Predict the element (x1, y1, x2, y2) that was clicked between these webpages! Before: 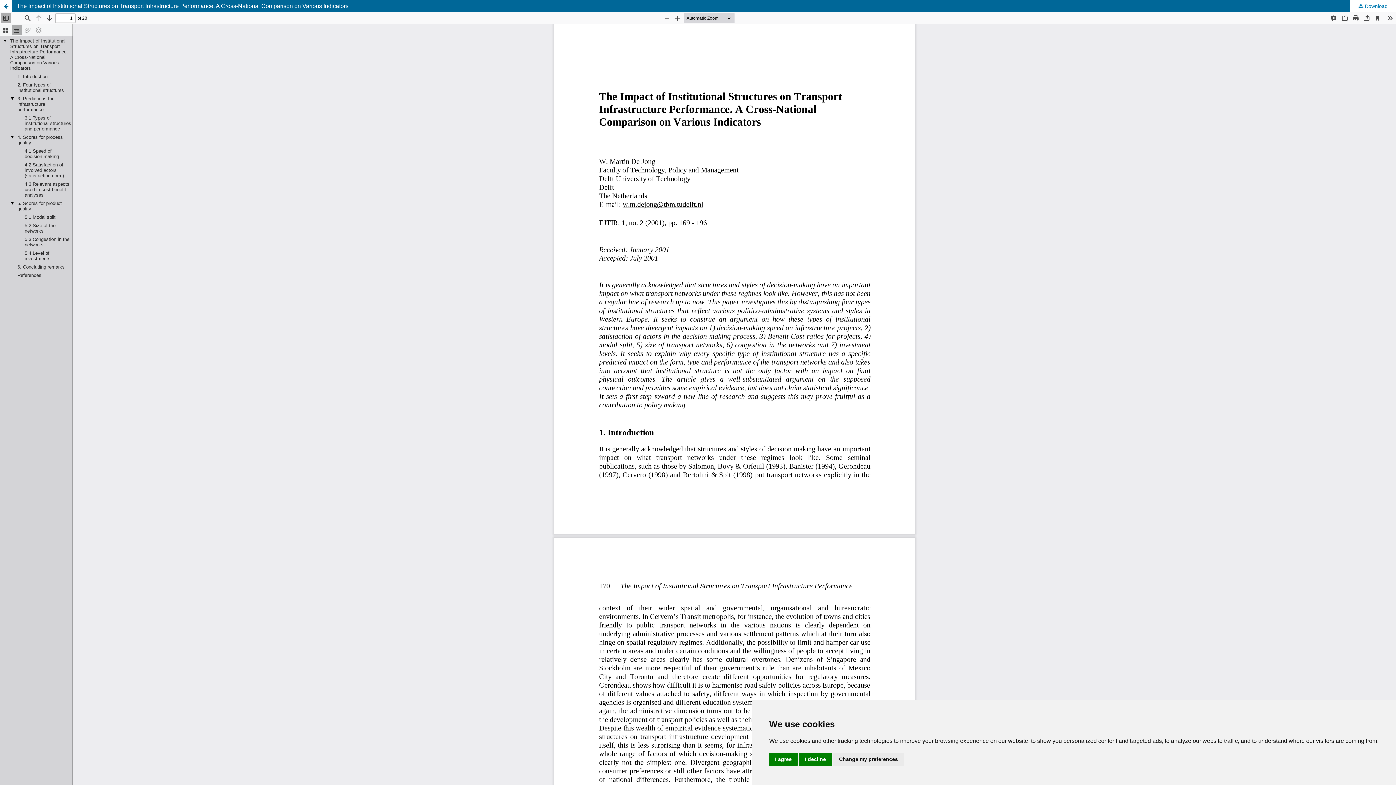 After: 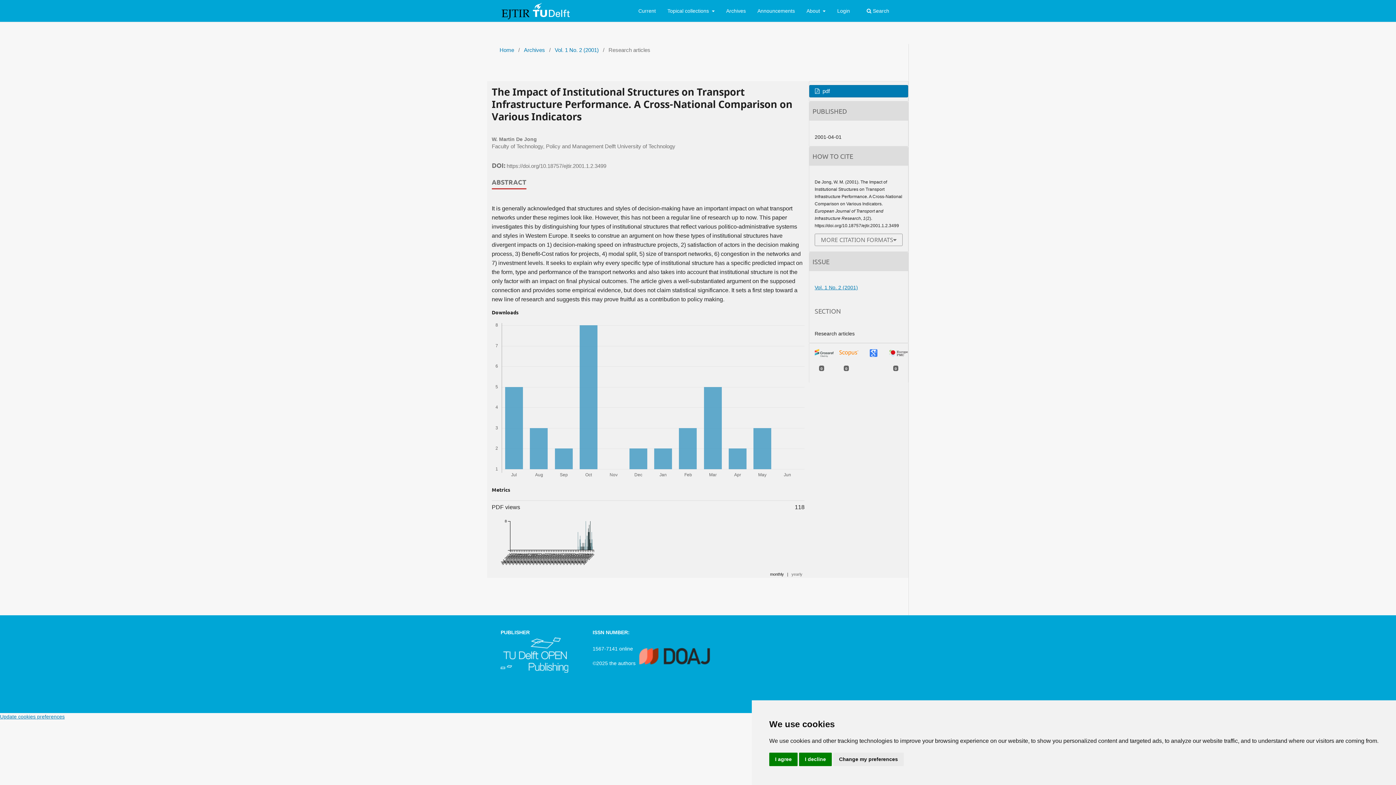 Action: label: Return to Article Details bbox: (0, 0, 12, 12)